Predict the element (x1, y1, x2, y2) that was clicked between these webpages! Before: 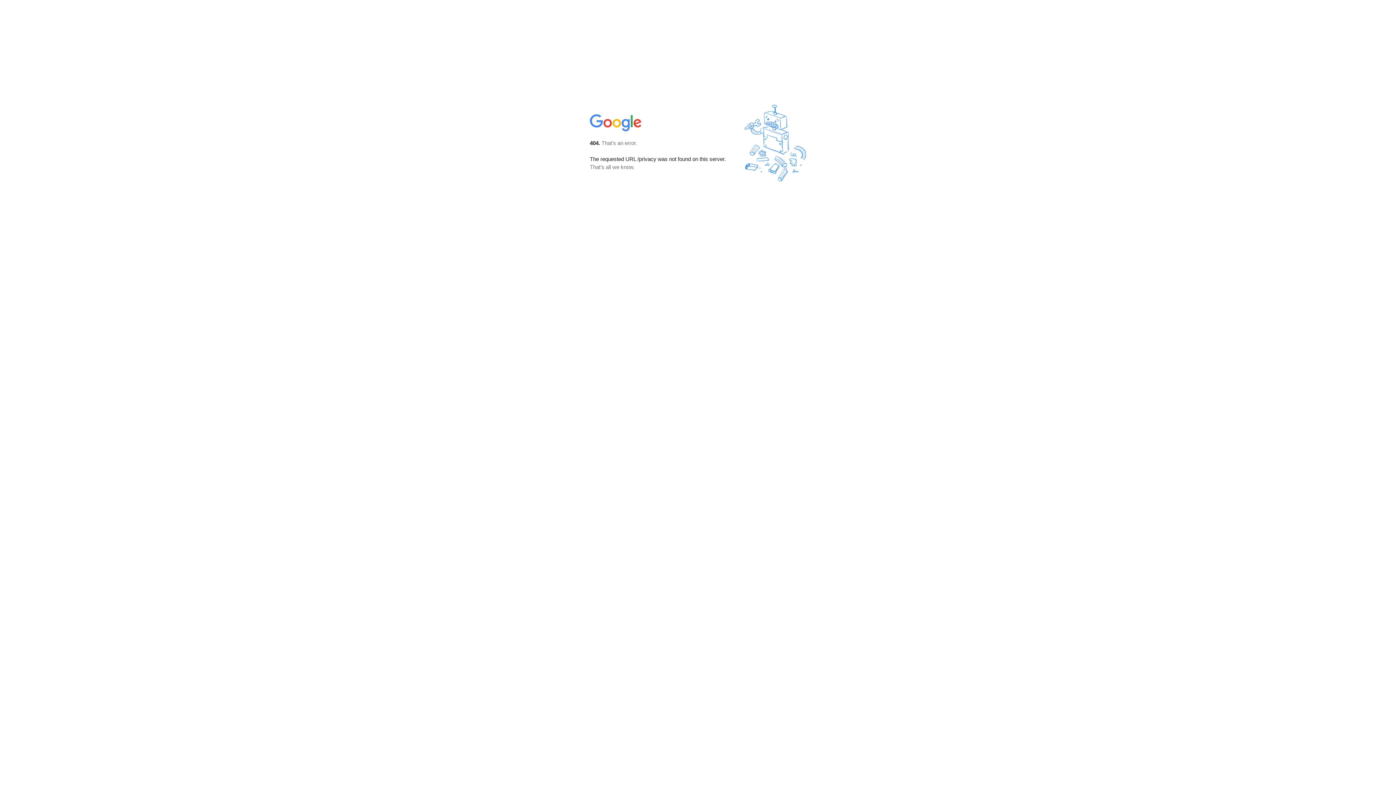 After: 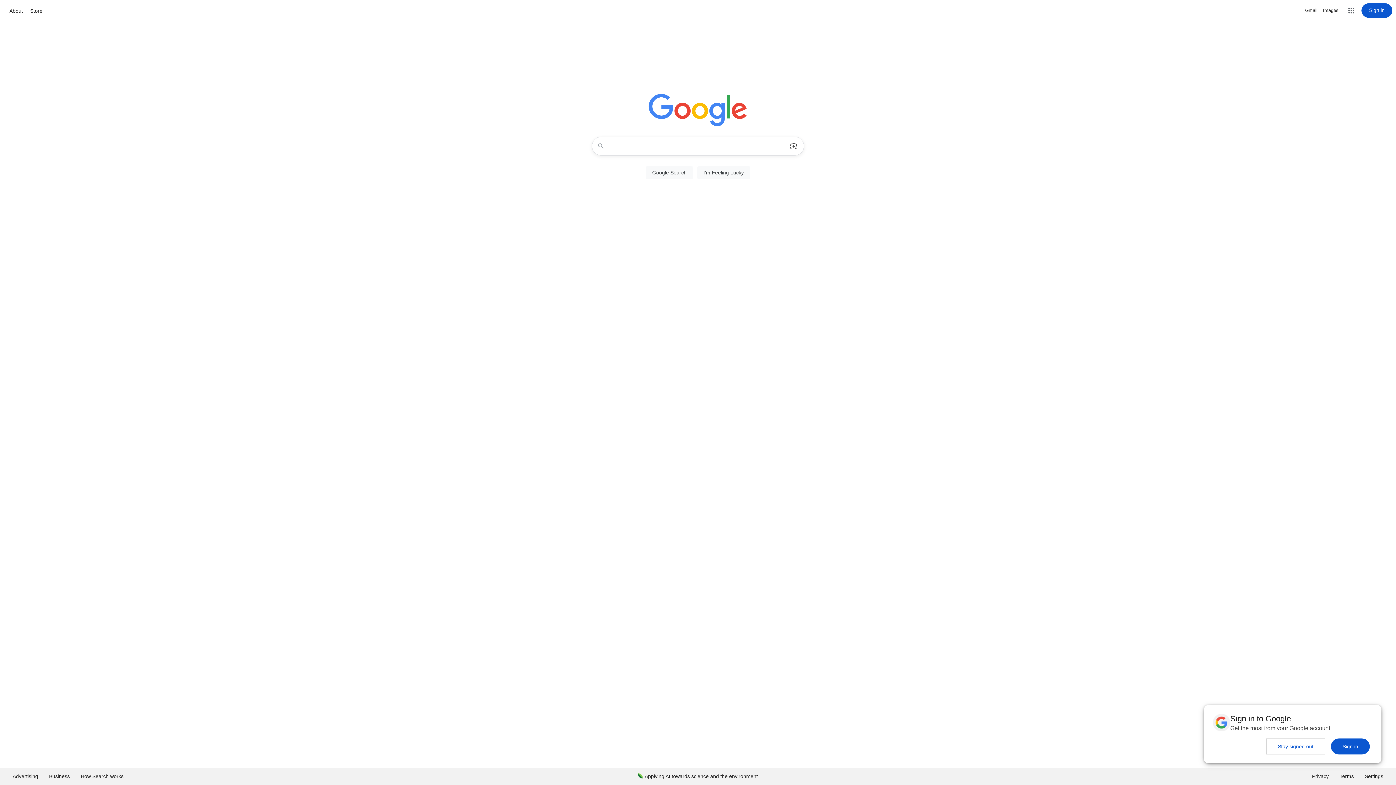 Action: bbox: (590, 127, 642, 134)